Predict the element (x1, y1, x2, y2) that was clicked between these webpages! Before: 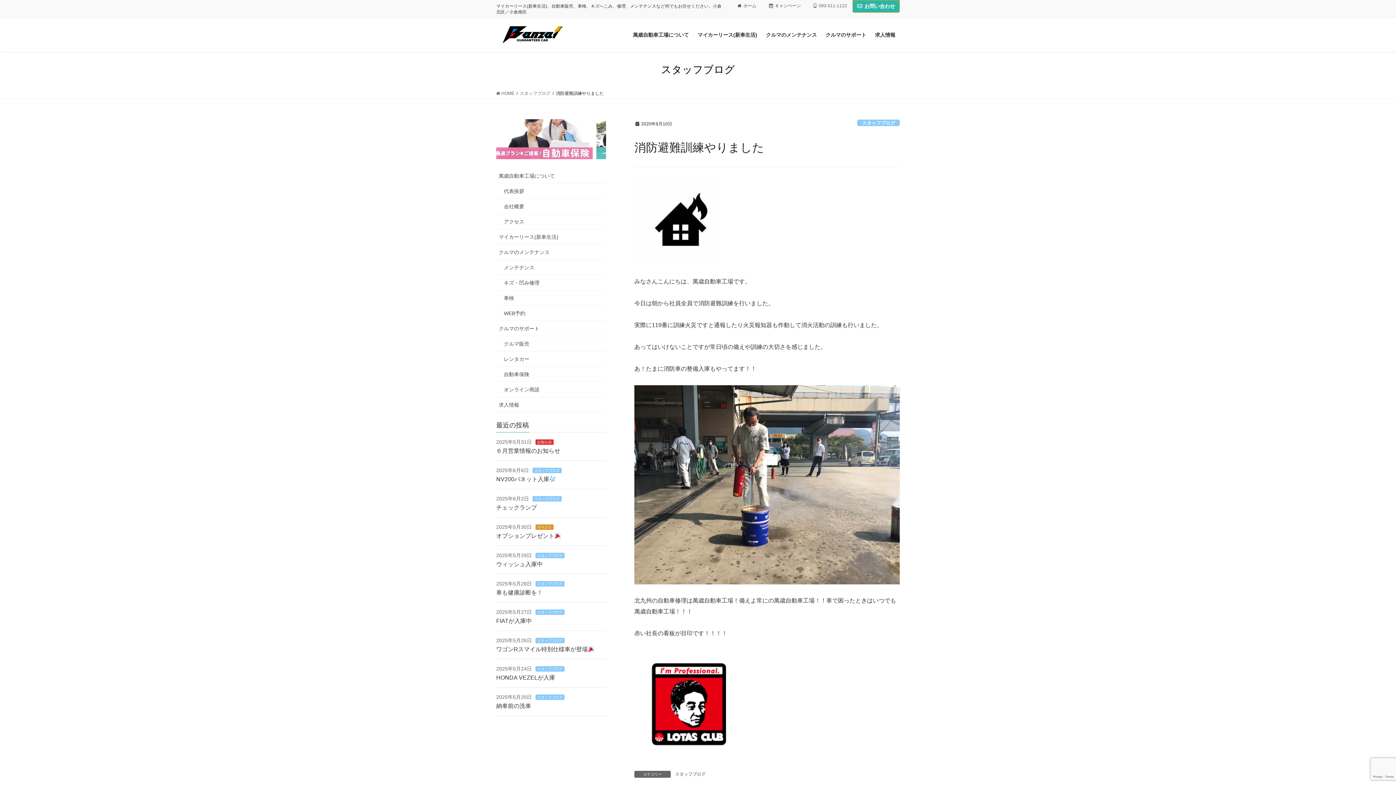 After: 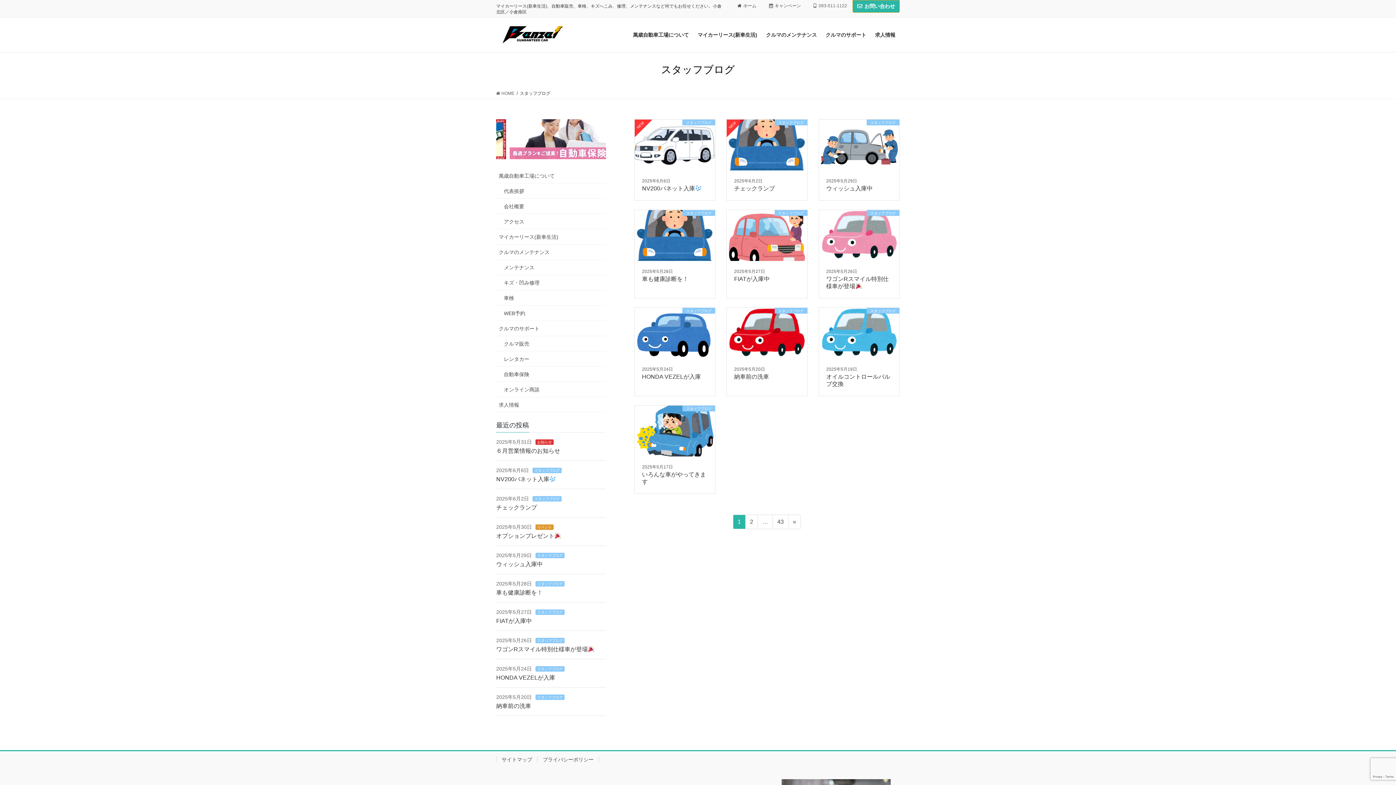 Action: label: スタッフブログ bbox: (535, 553, 564, 558)